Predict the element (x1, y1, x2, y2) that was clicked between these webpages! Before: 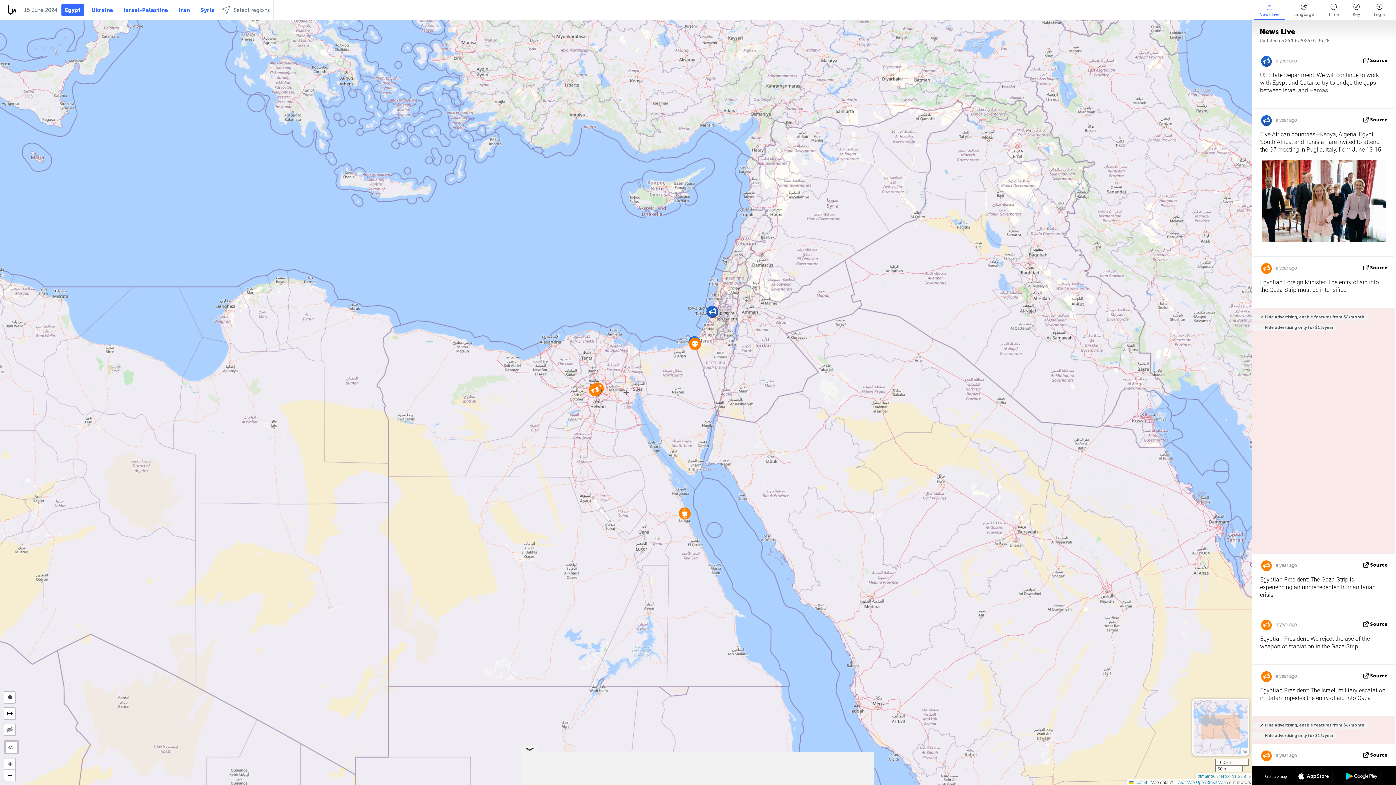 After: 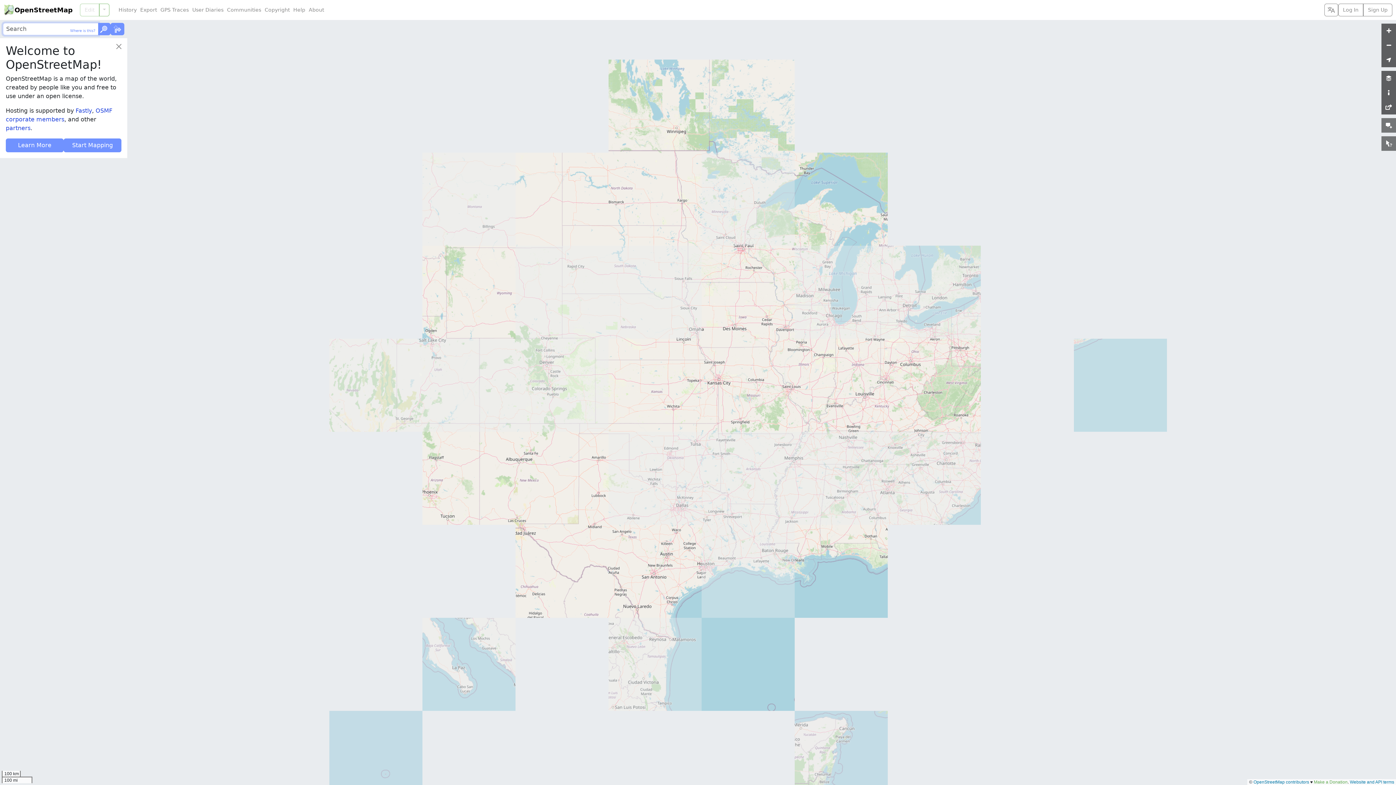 Action: label: OpenStreetMap bbox: (1196, 779, 1226, 785)